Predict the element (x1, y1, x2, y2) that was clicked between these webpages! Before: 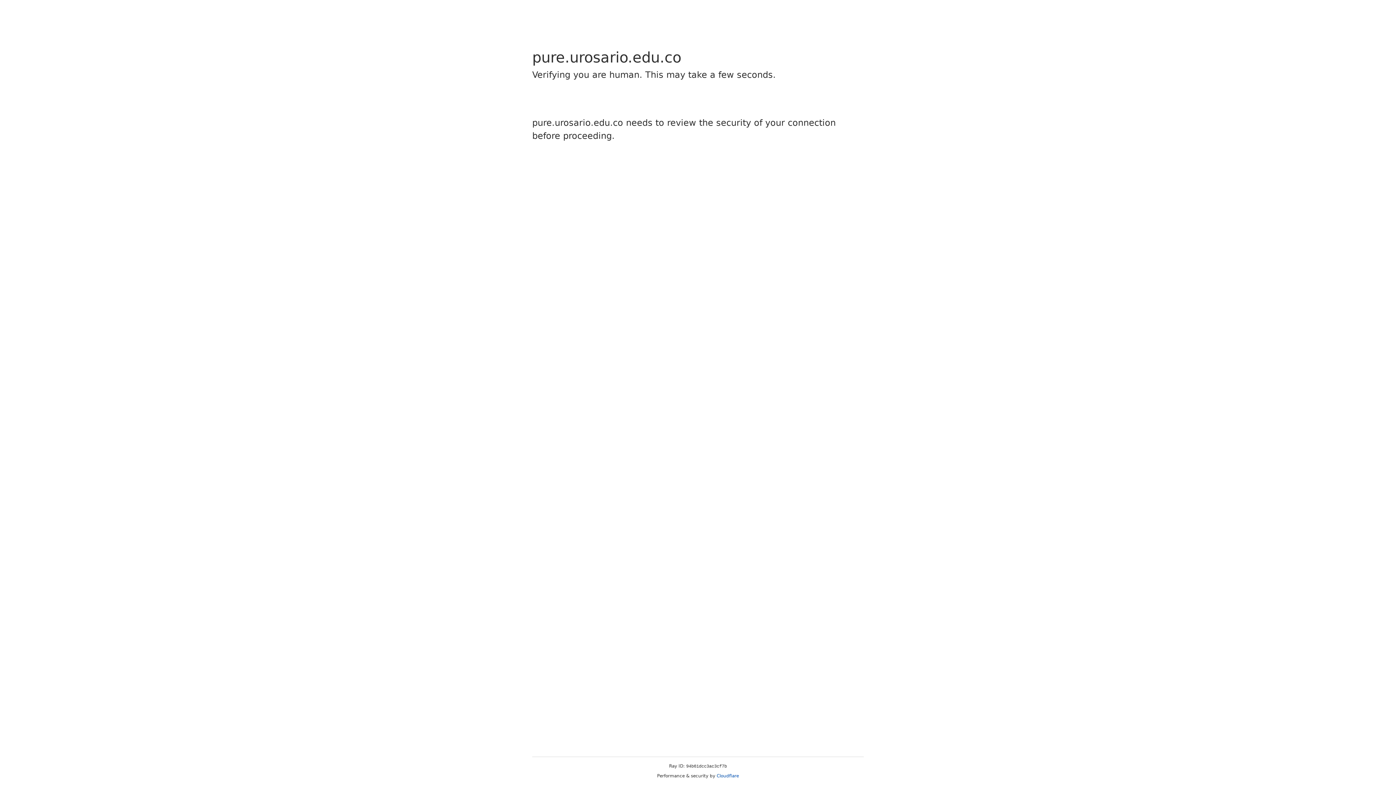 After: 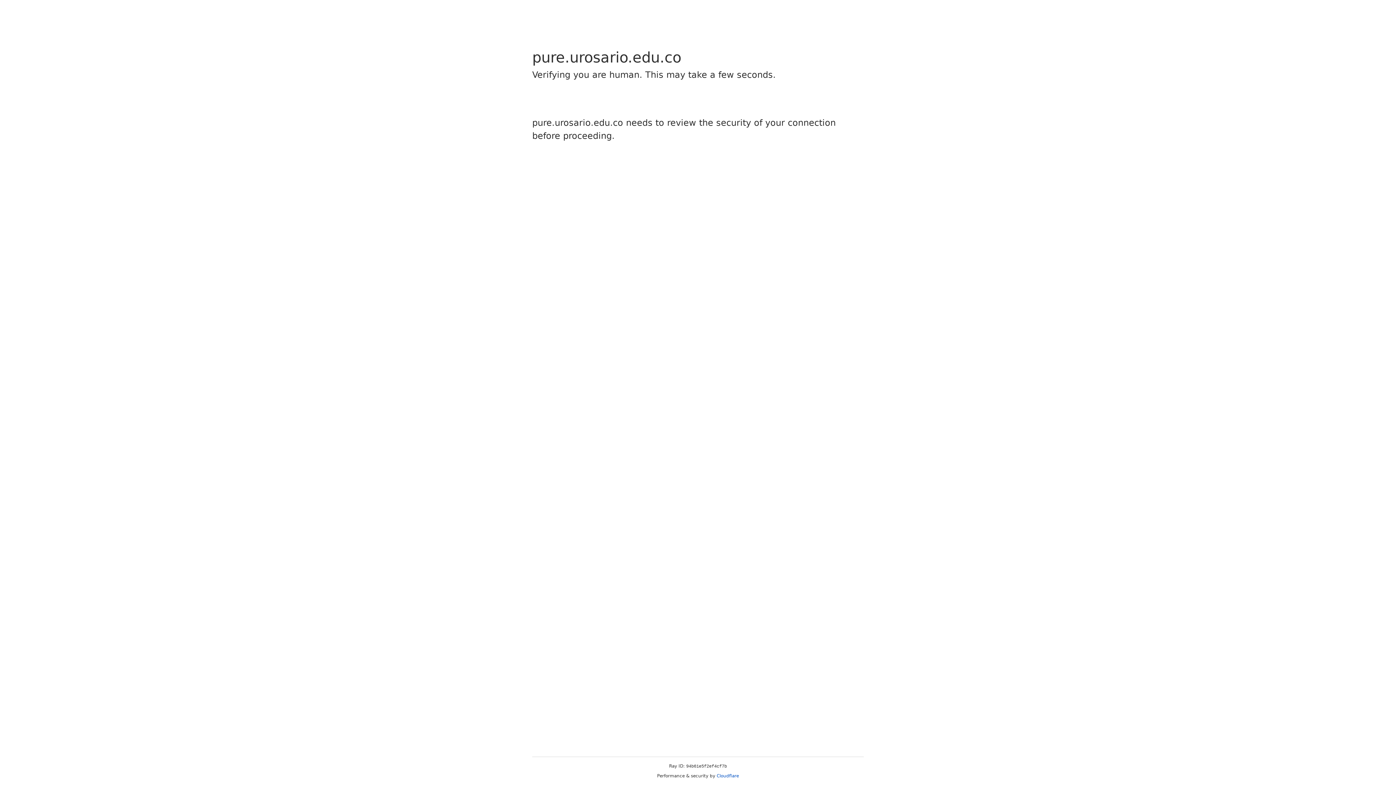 Action: bbox: (716, 773, 739, 778) label: Cloudflare